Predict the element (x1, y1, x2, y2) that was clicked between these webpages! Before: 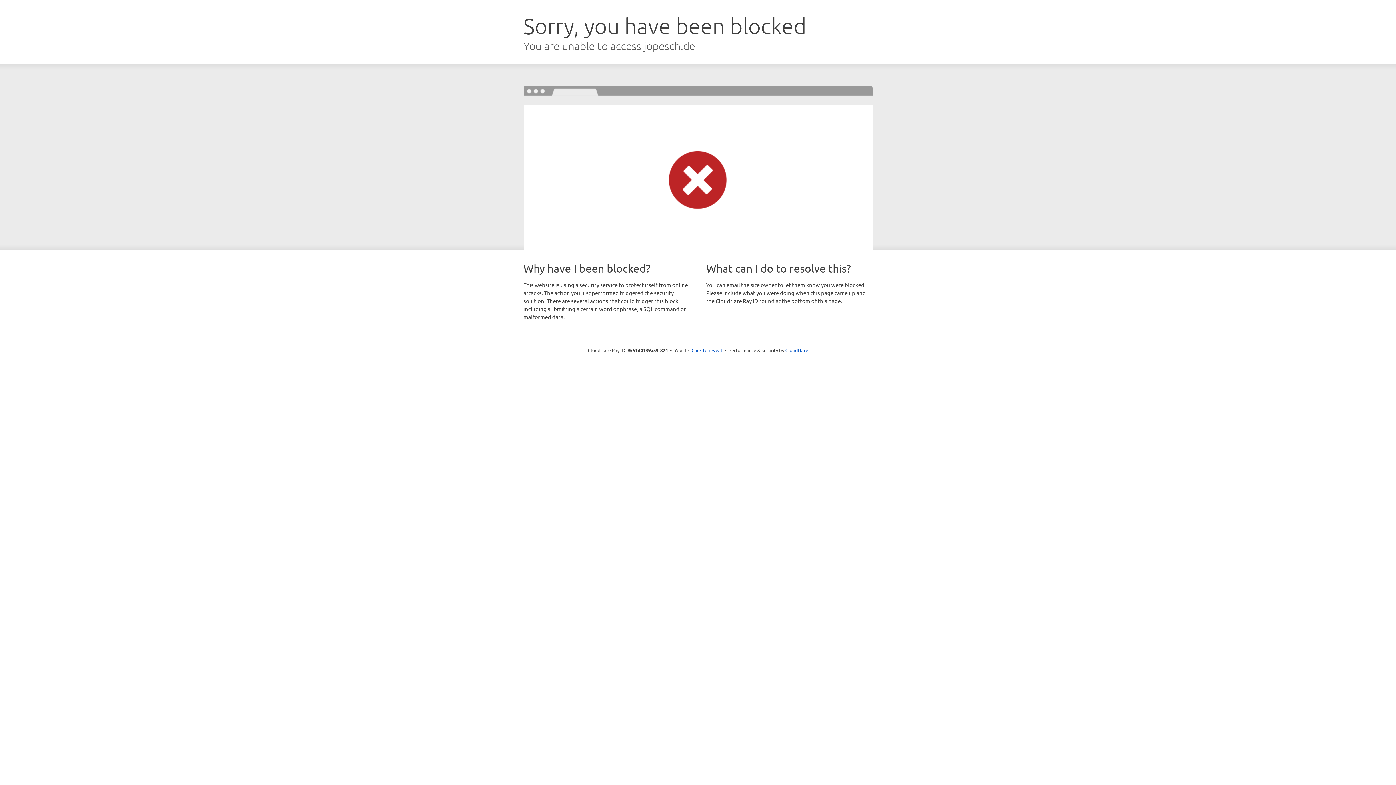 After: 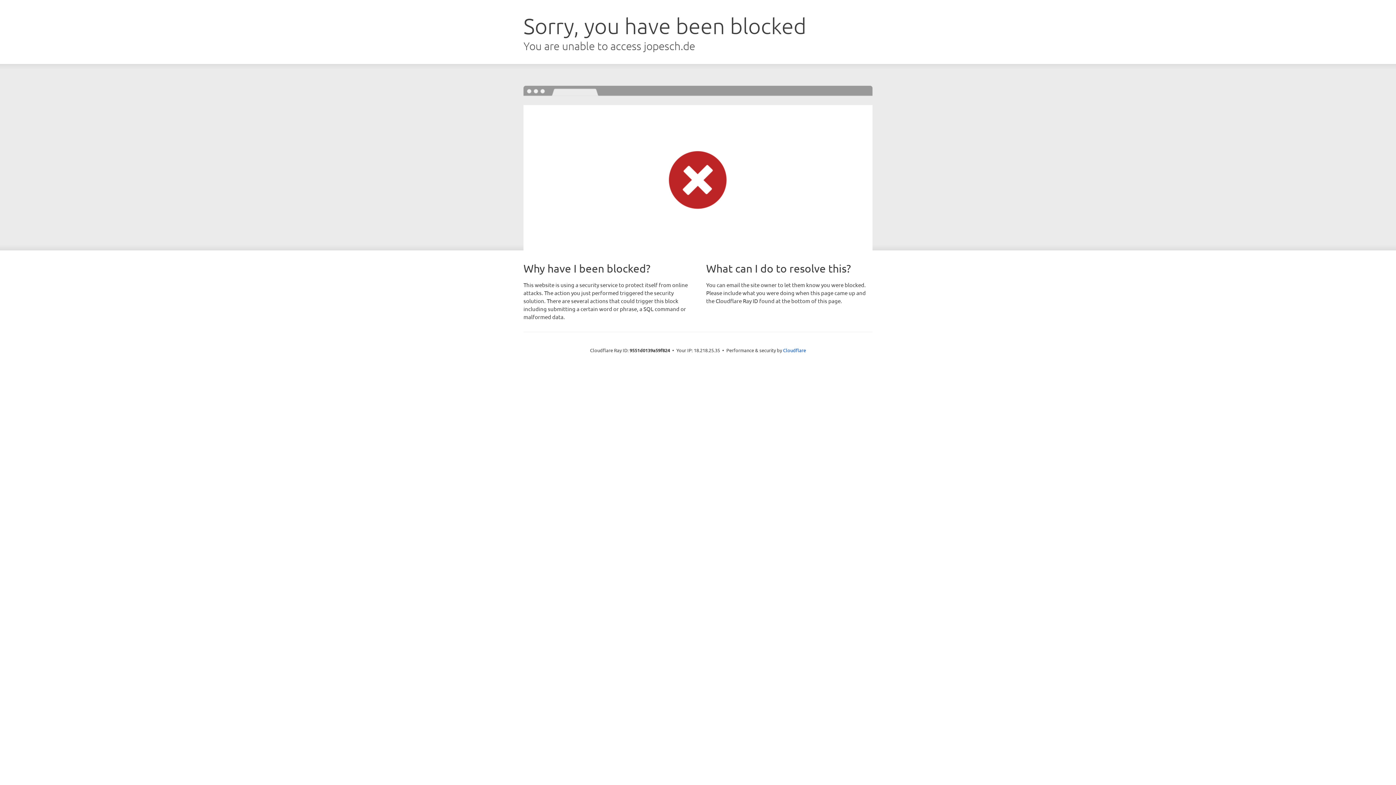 Action: bbox: (691, 346, 722, 353) label: Click to reveal